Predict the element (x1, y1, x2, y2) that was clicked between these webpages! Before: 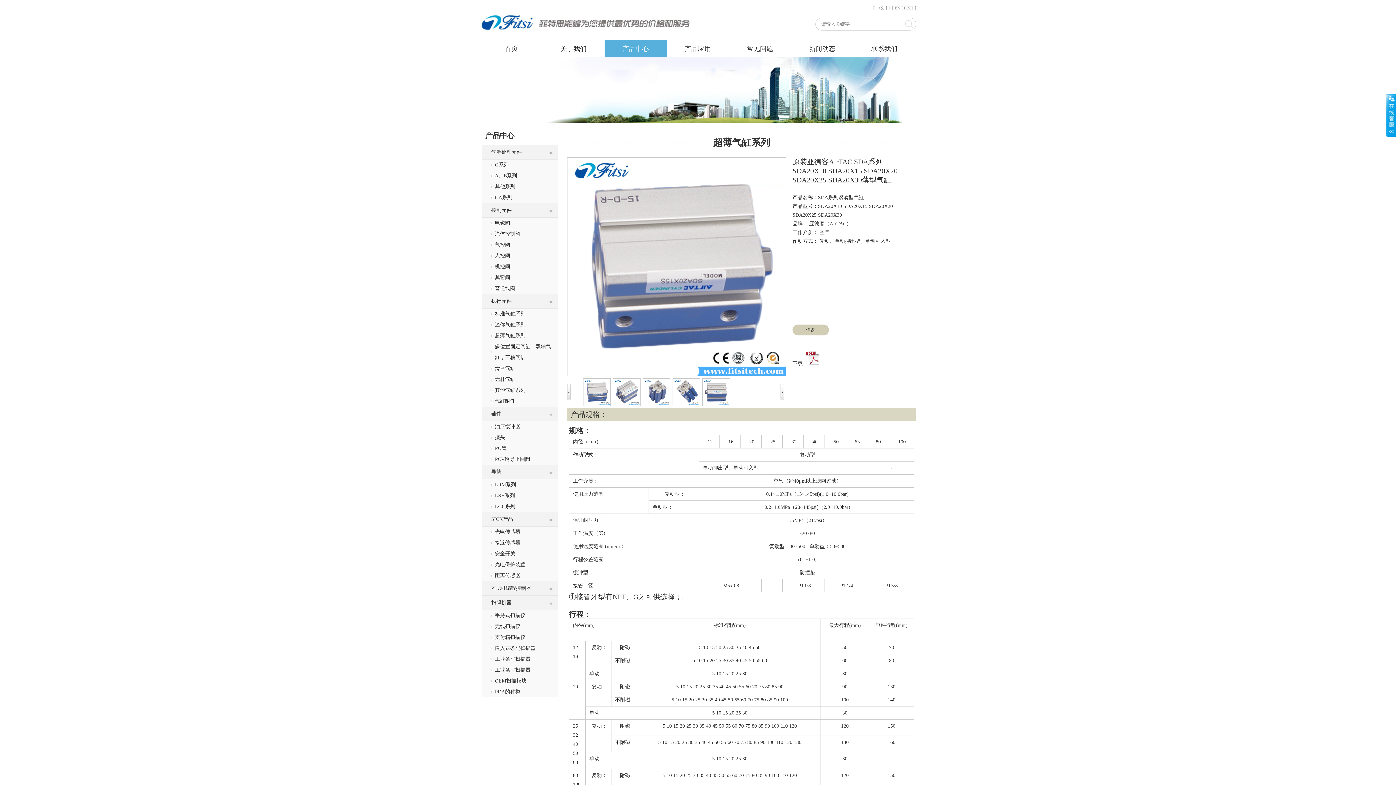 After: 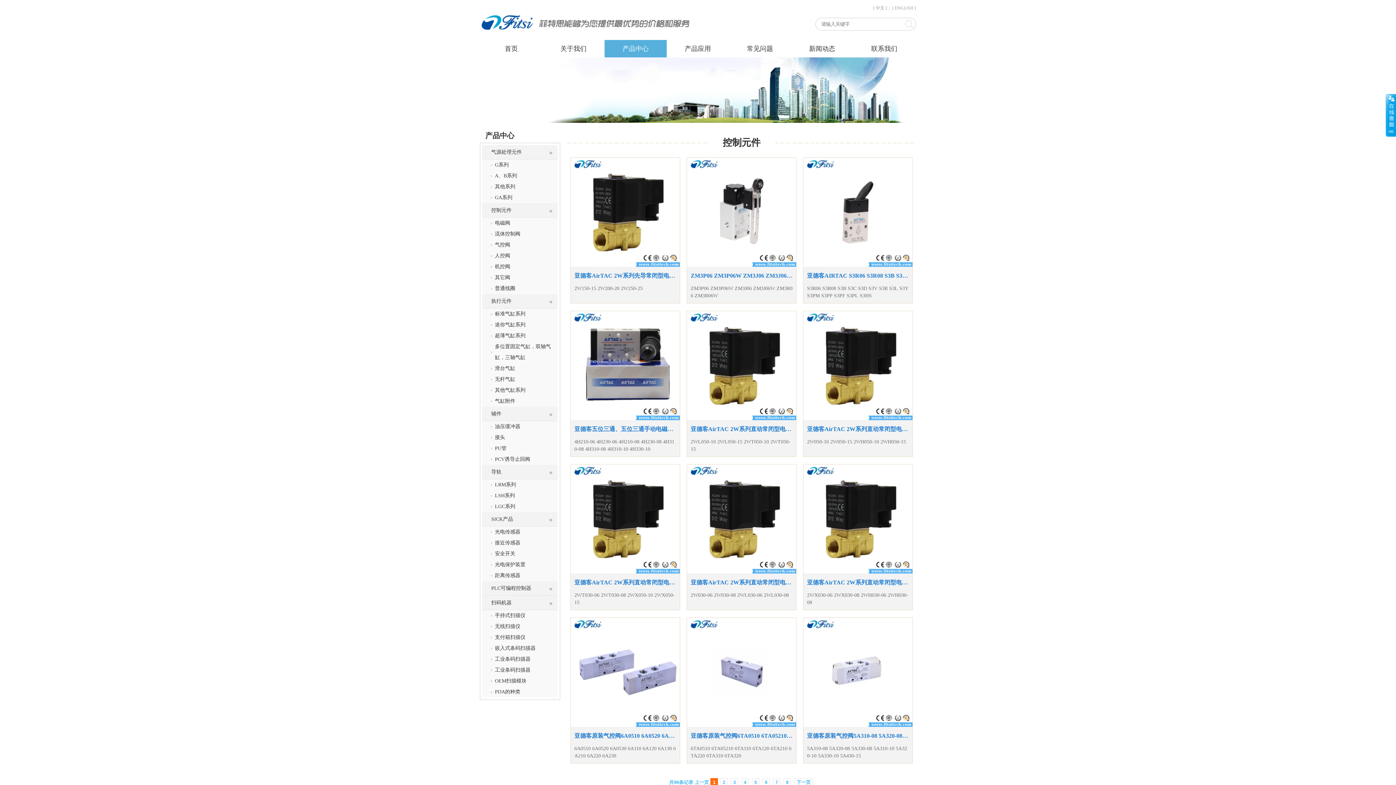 Action: label: 控制元件 bbox: (482, 203, 557, 217)